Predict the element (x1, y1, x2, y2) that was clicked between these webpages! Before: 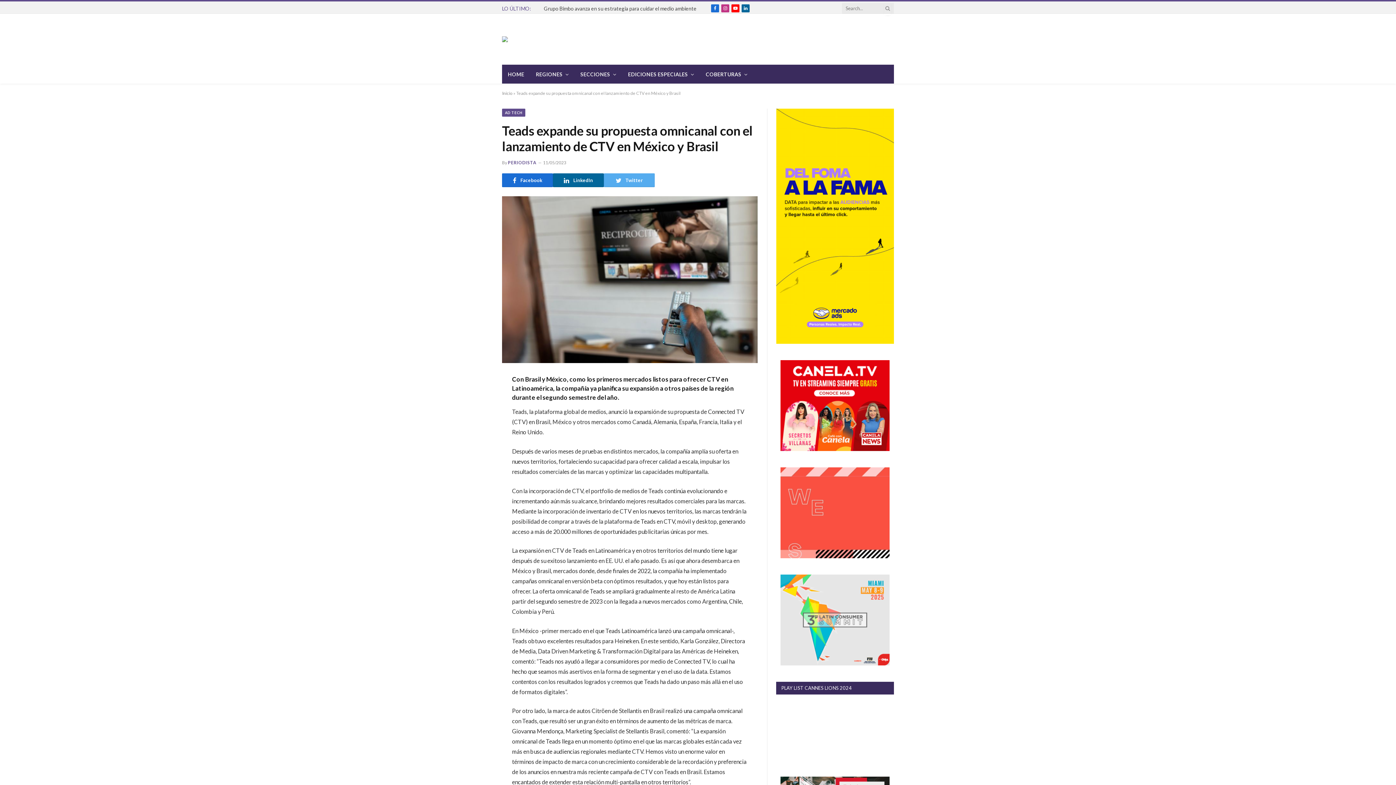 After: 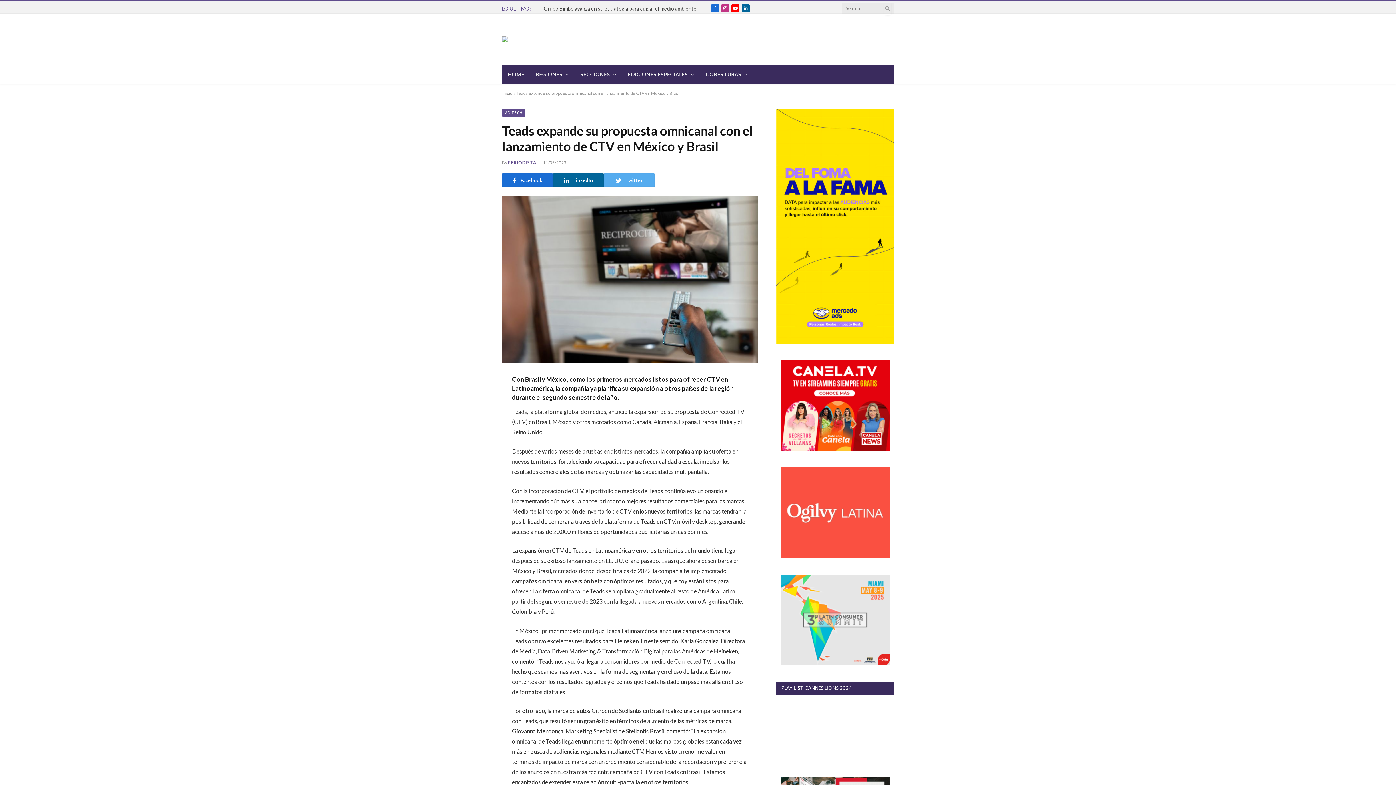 Action: bbox: (780, 574, 889, 665)